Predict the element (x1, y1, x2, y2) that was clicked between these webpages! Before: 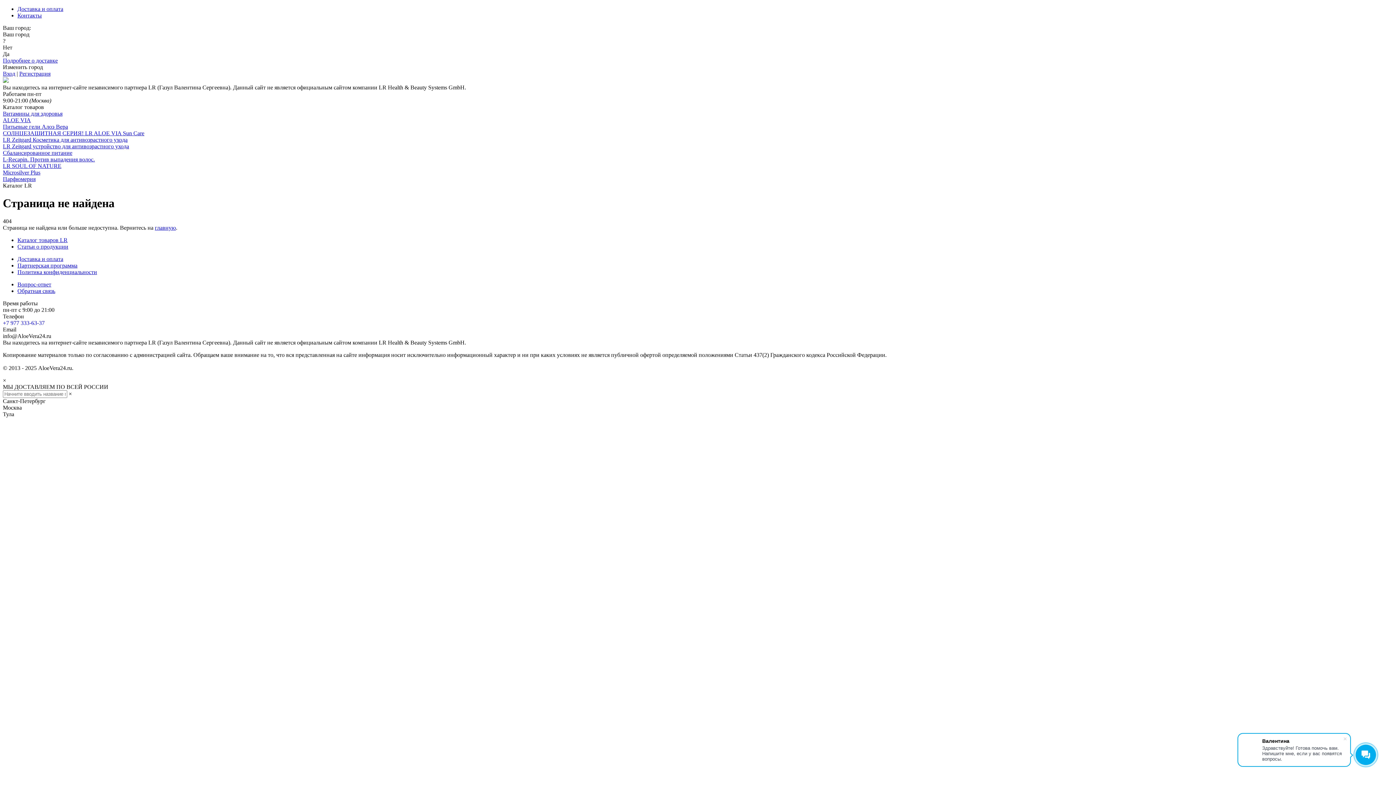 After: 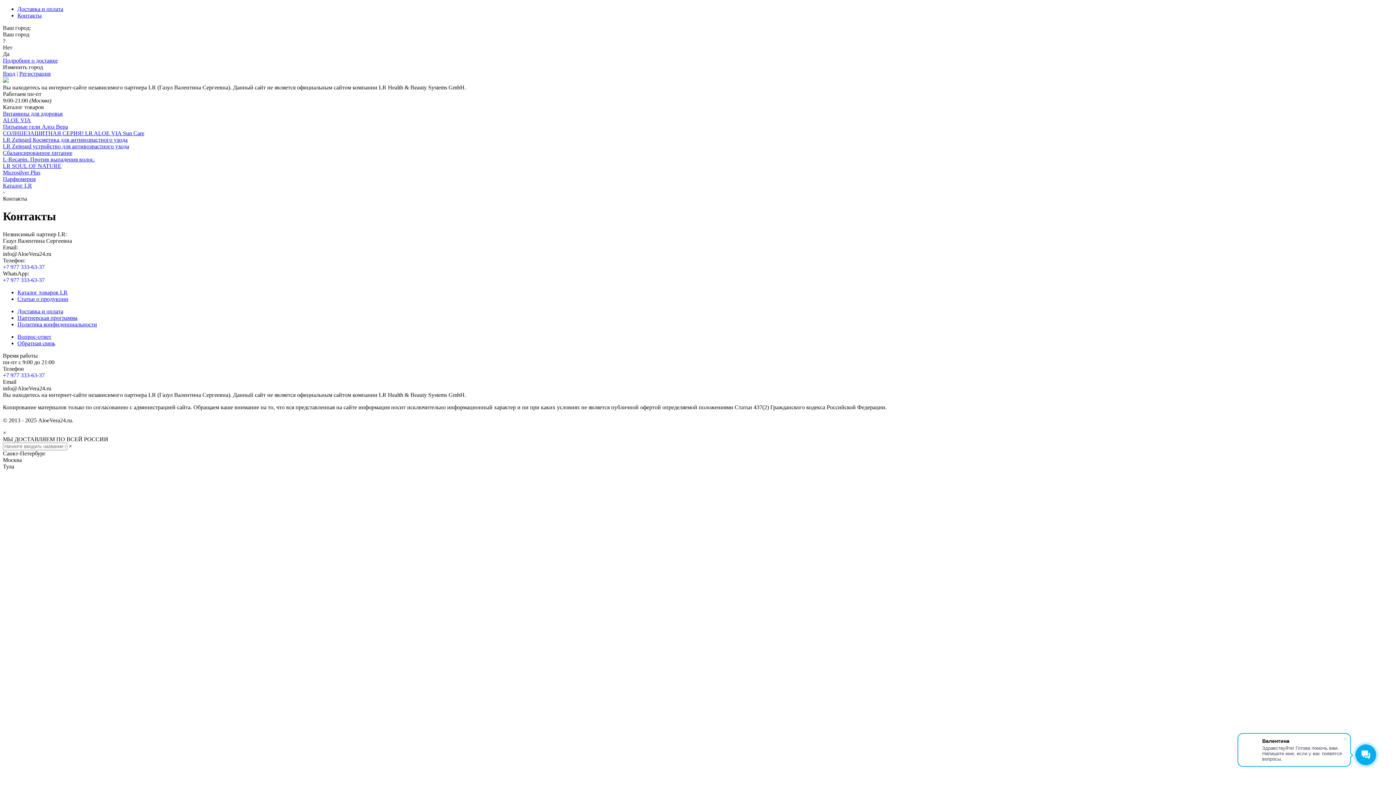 Action: bbox: (17, 12, 41, 18) label: Контакты